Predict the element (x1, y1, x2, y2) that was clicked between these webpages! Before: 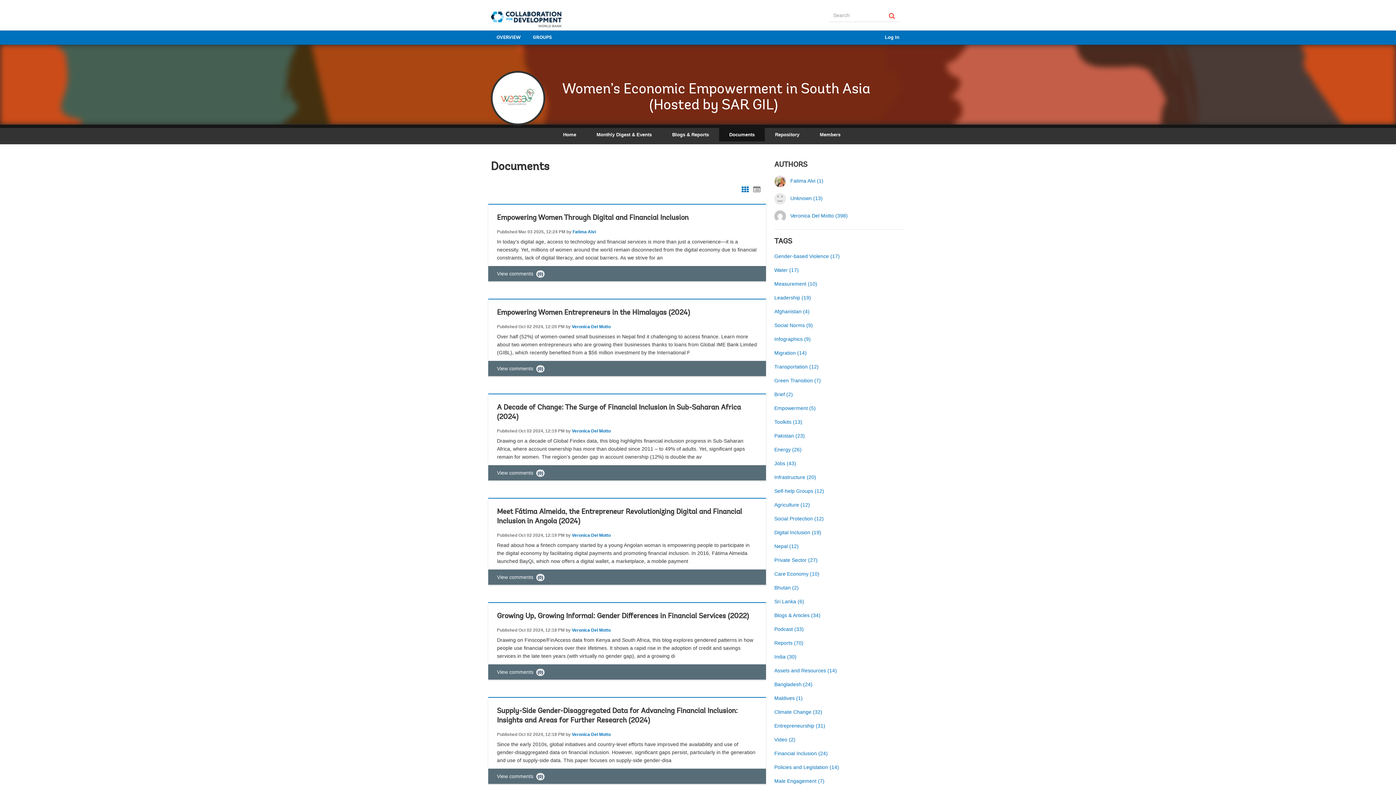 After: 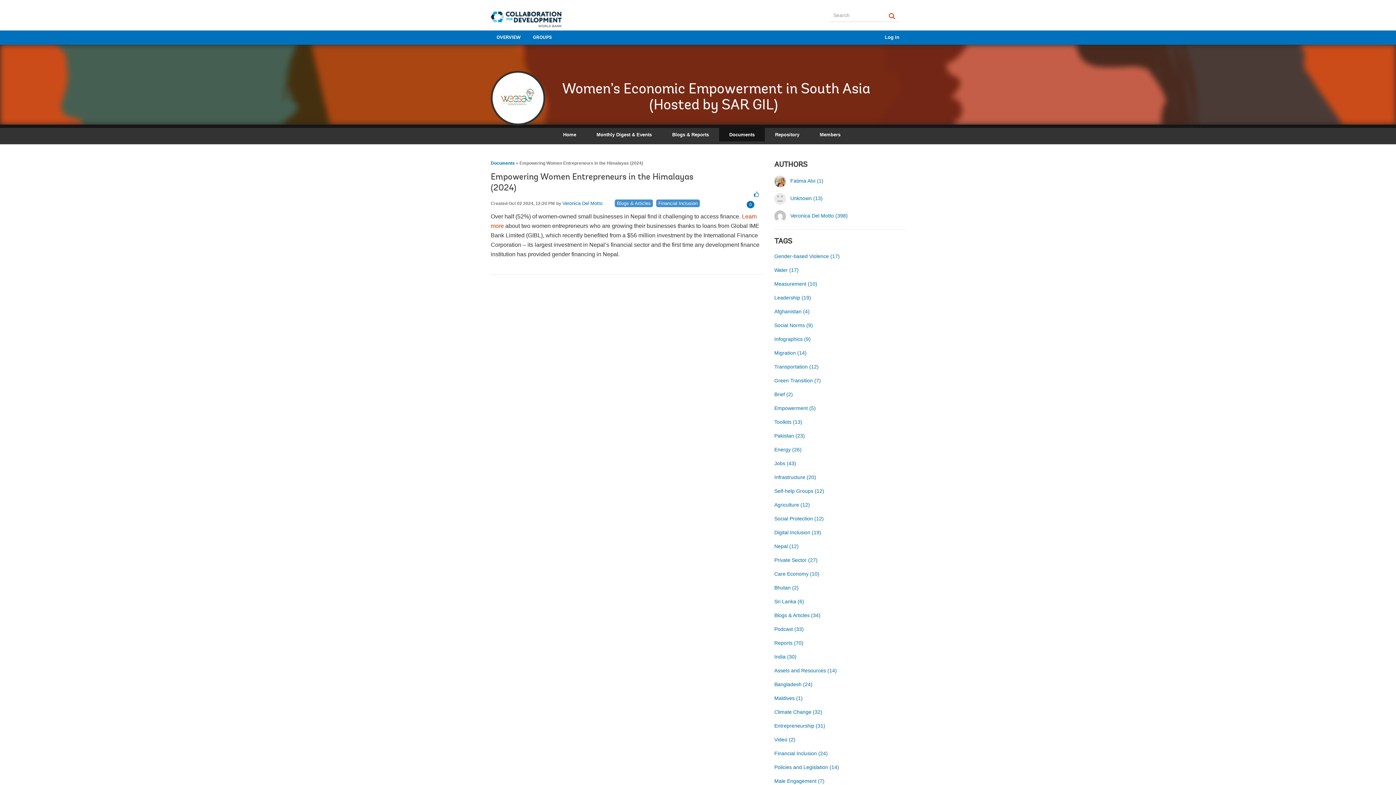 Action: bbox: (497, 365, 544, 371) label: View comments (0)